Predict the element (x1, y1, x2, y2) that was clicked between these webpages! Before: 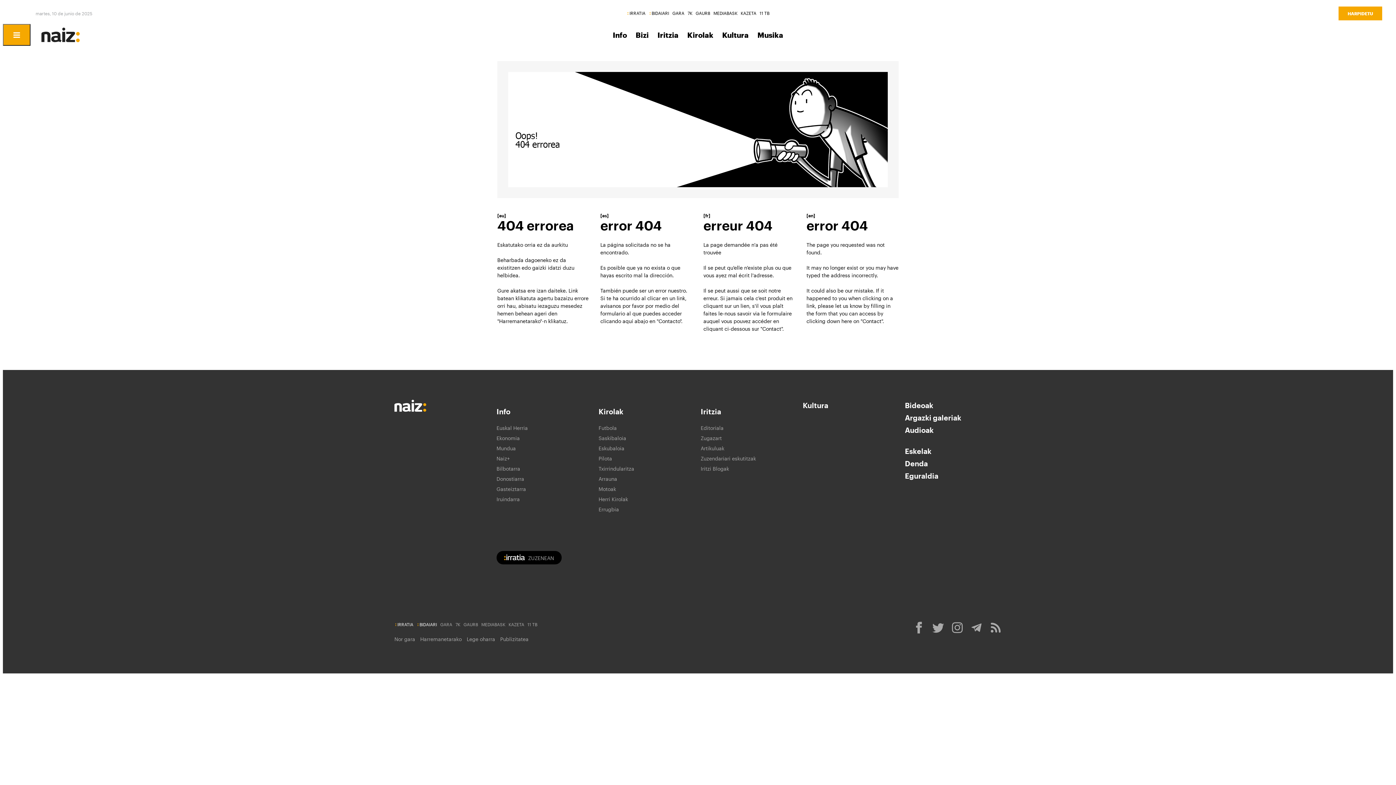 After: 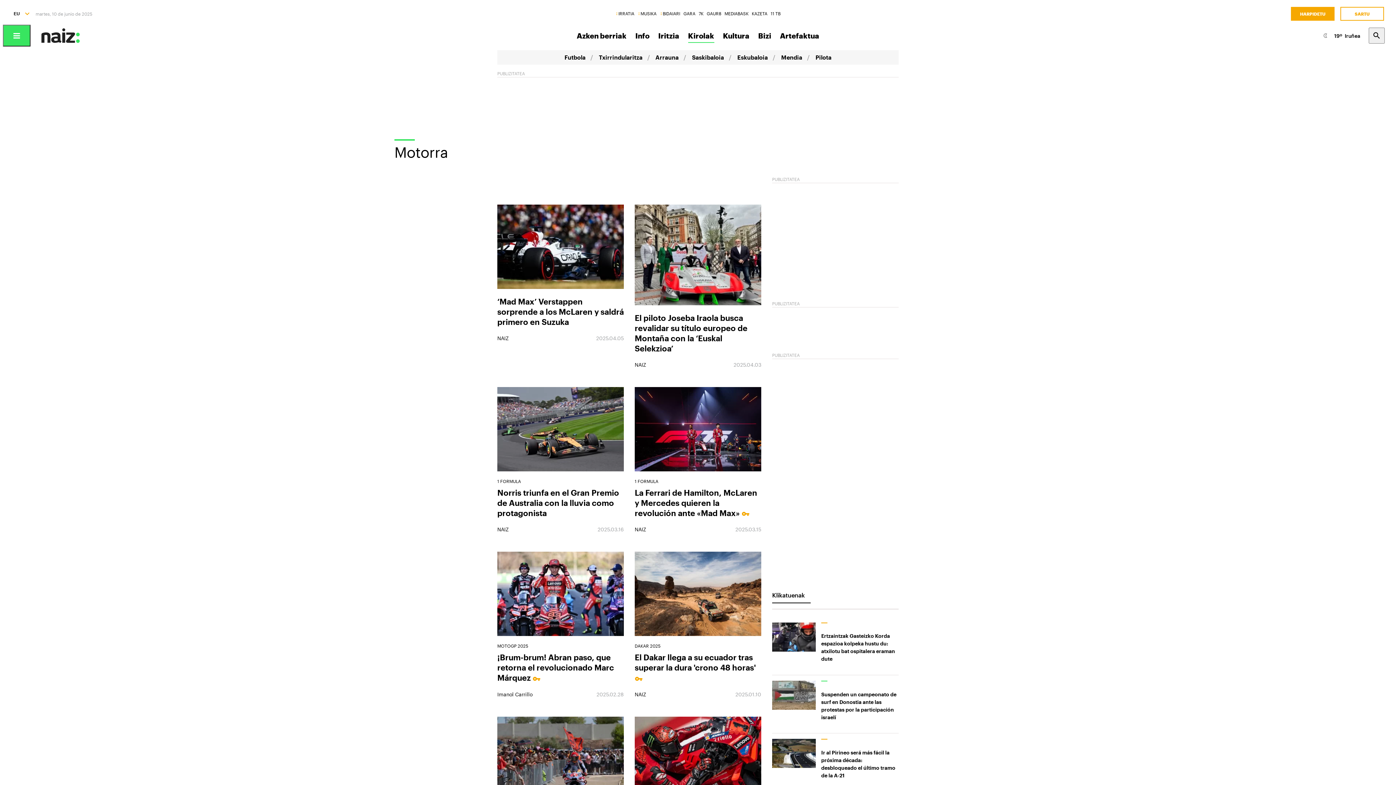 Action: bbox: (598, 486, 616, 492) label: Motoak